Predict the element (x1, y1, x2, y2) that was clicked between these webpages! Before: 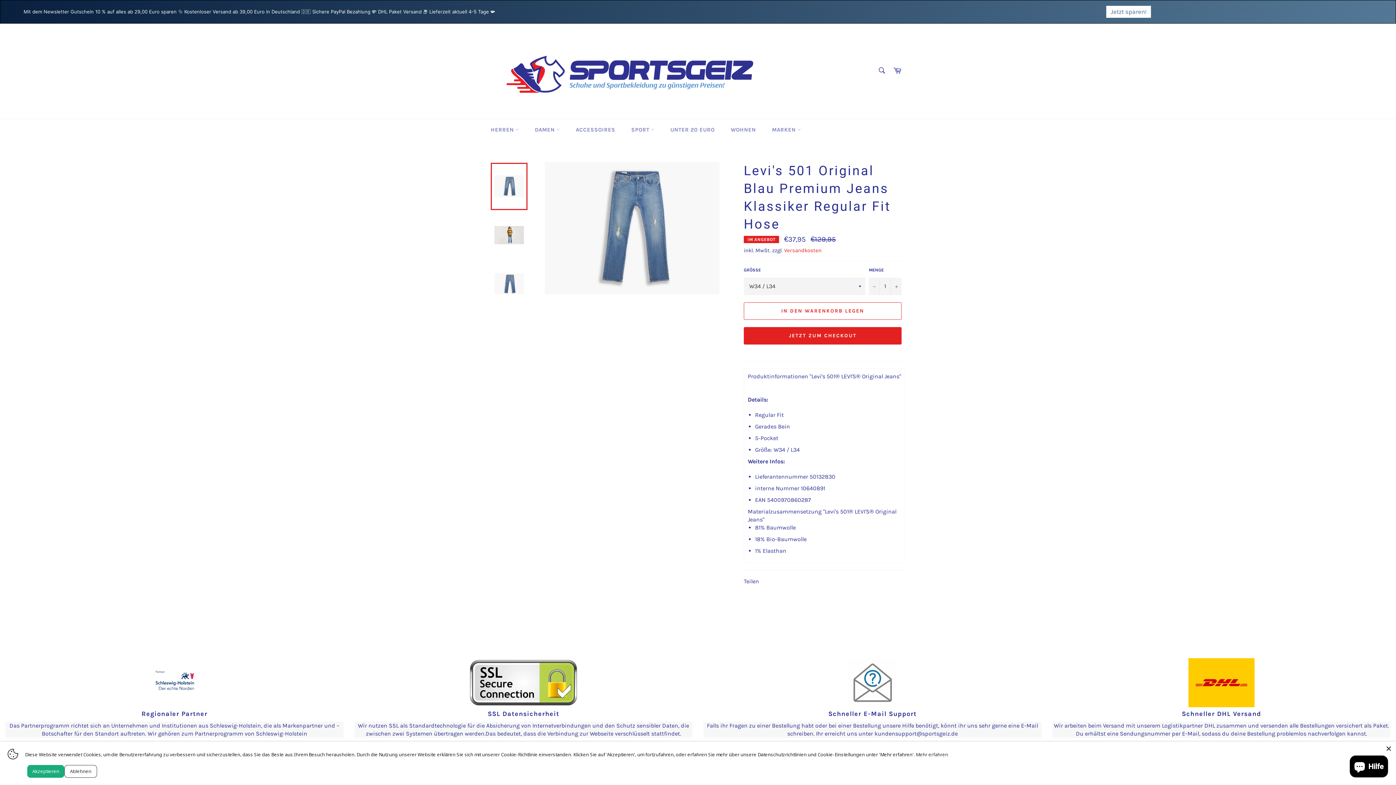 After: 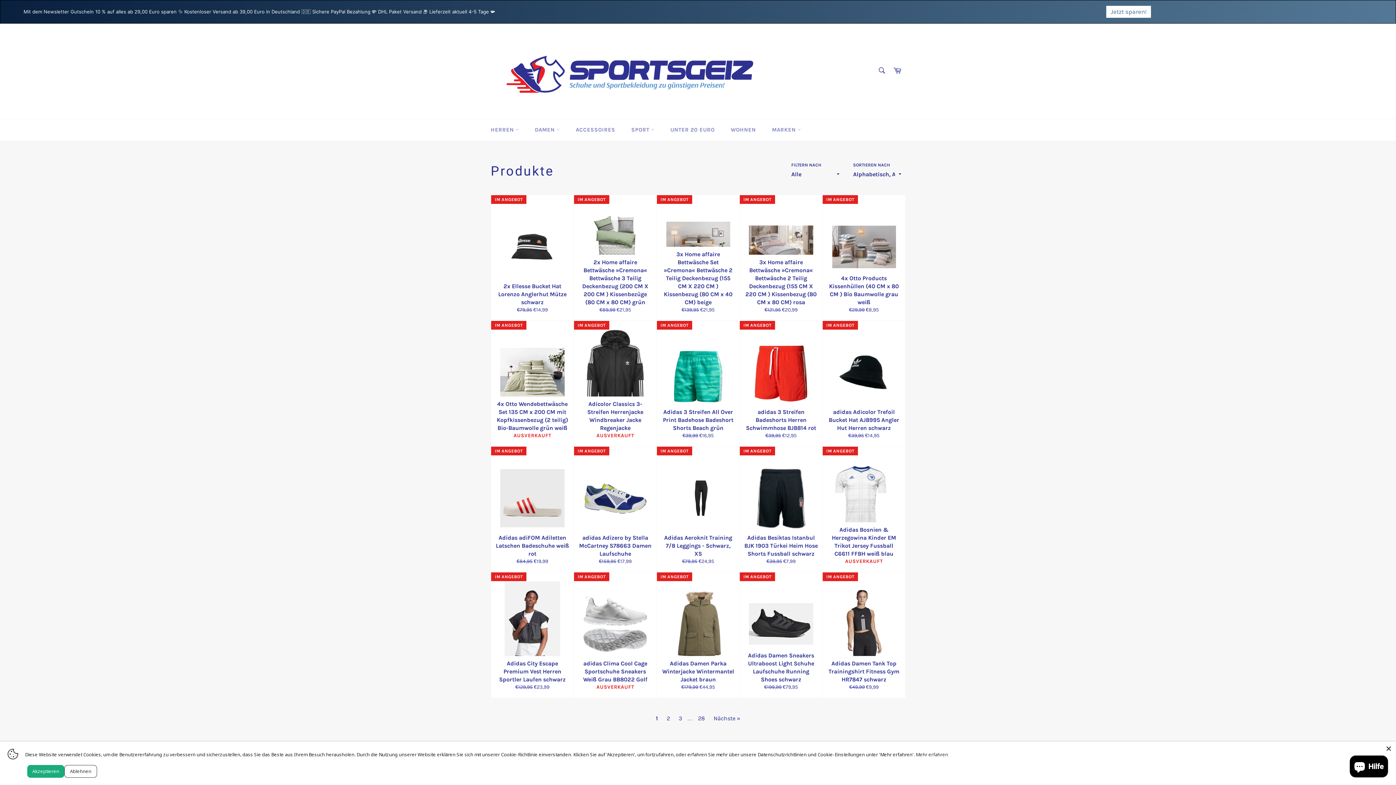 Action: bbox: (1106, 5, 1151, 17) label: Jetzt sparen!